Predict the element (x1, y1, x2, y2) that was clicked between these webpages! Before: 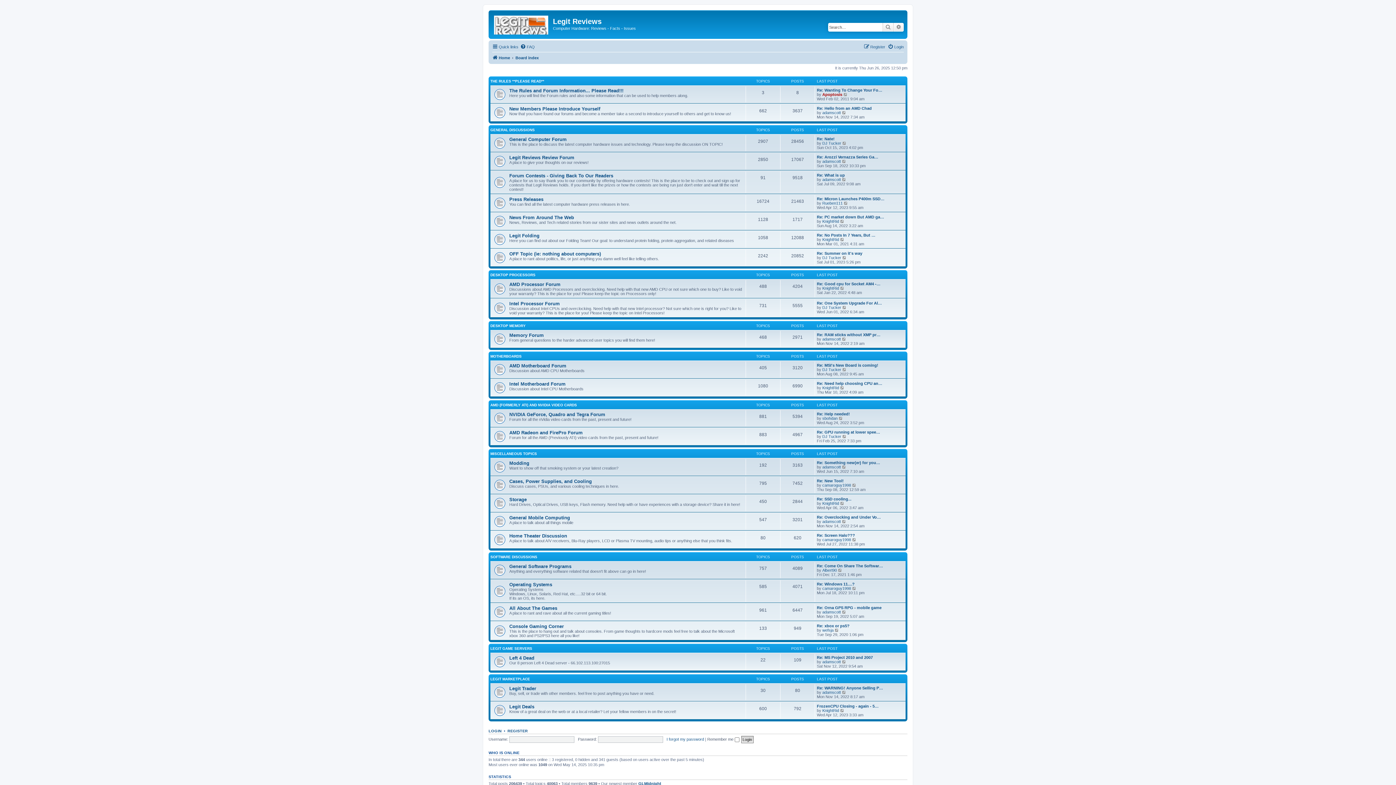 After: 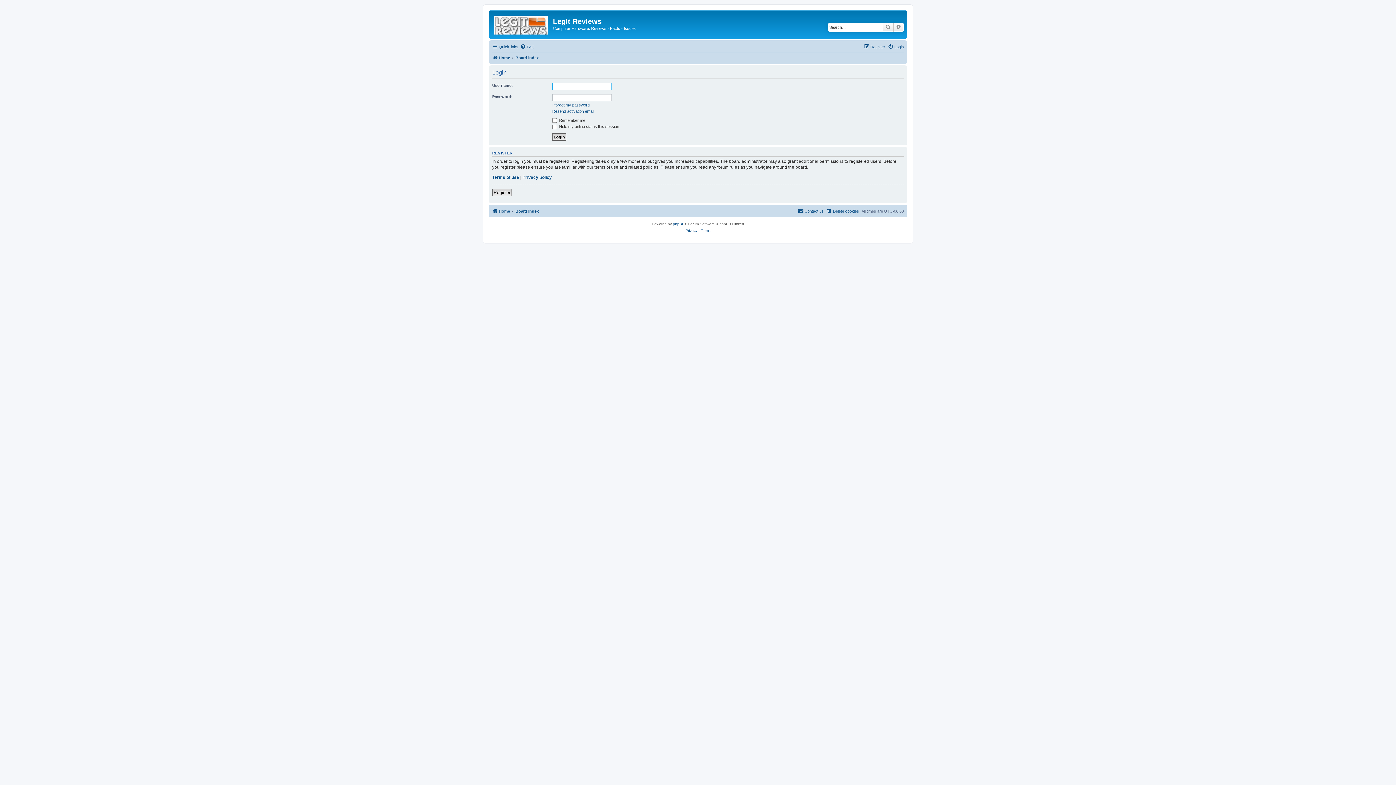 Action: label: Login bbox: (888, 42, 904, 51)